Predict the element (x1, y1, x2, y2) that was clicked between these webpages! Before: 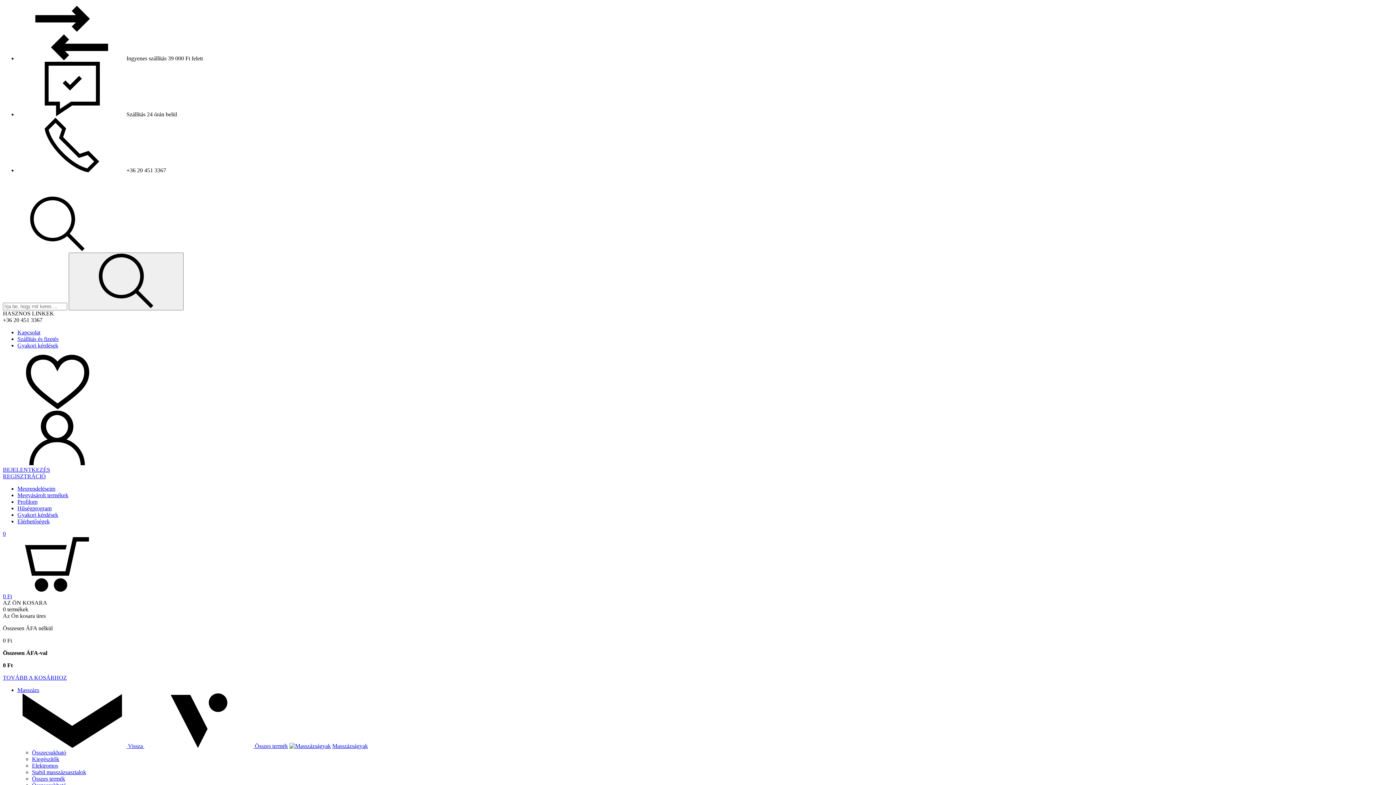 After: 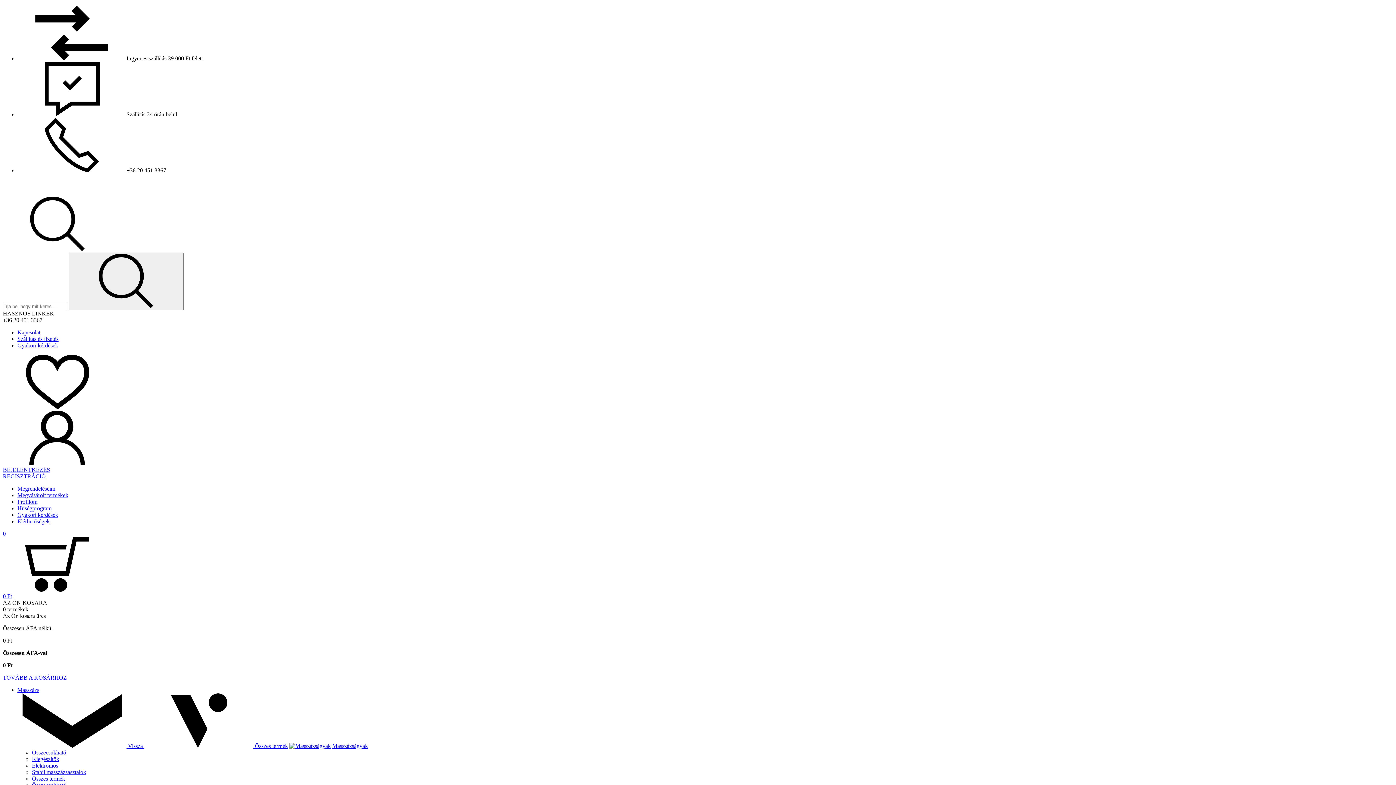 Action: bbox: (17, 499, 37, 505) label: Profilom